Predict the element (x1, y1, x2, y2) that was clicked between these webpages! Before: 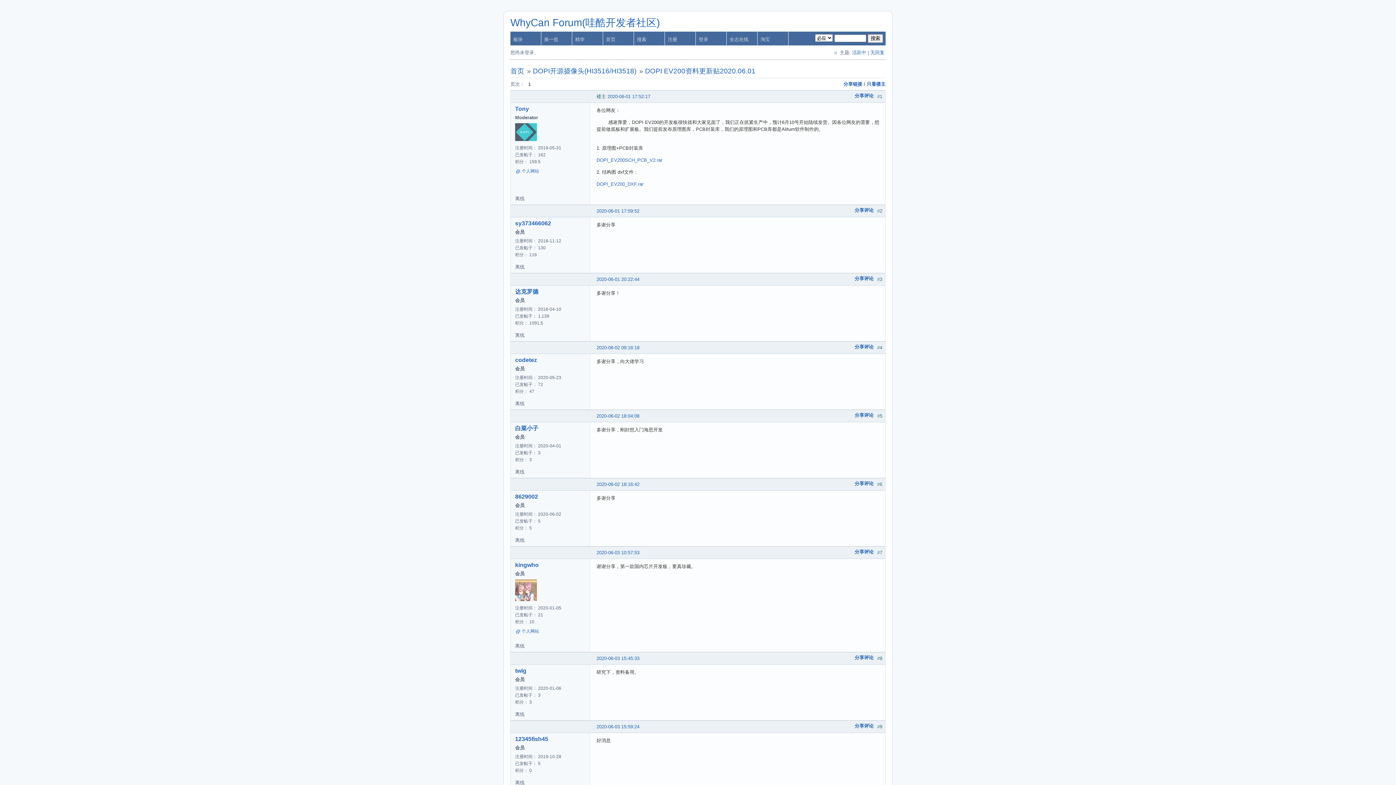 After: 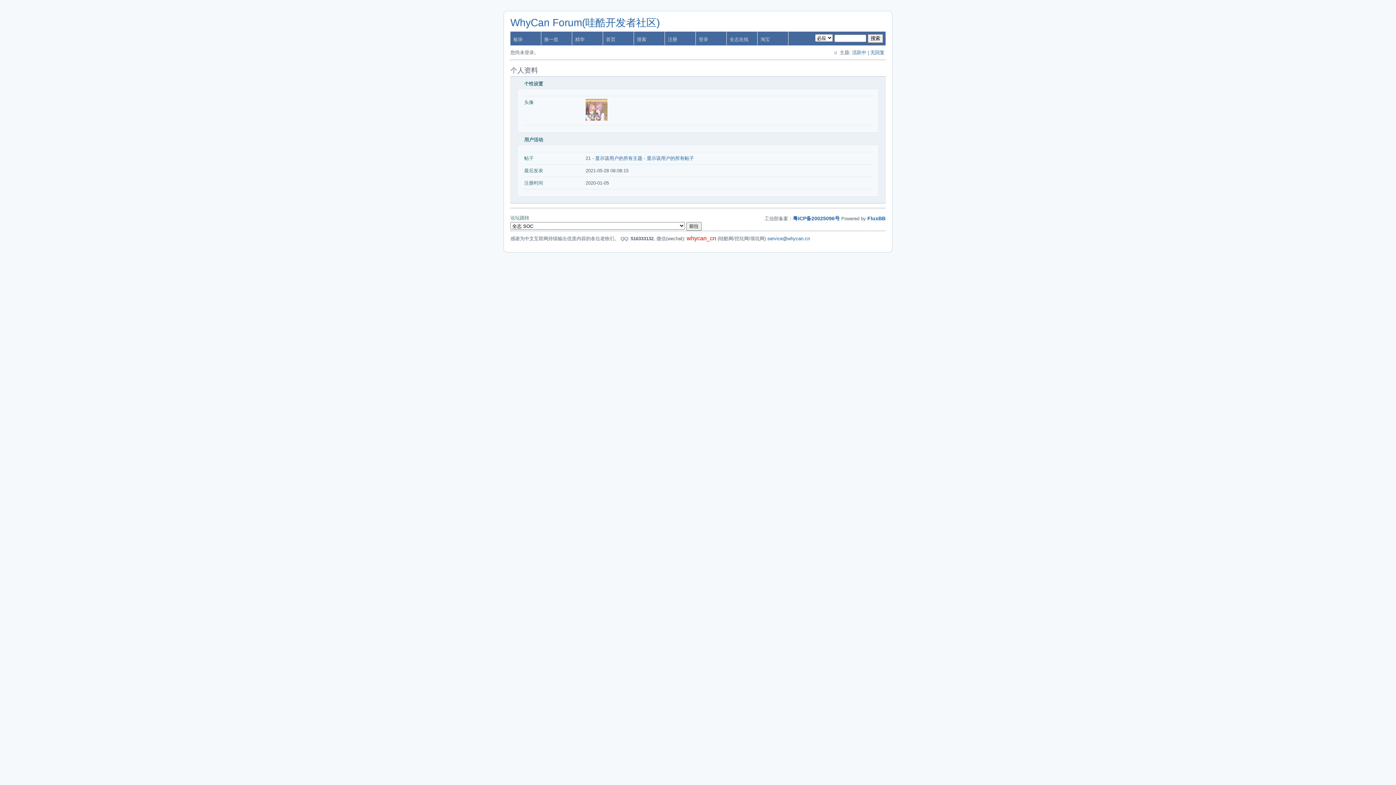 Action: bbox: (515, 562, 538, 568) label: kingwho